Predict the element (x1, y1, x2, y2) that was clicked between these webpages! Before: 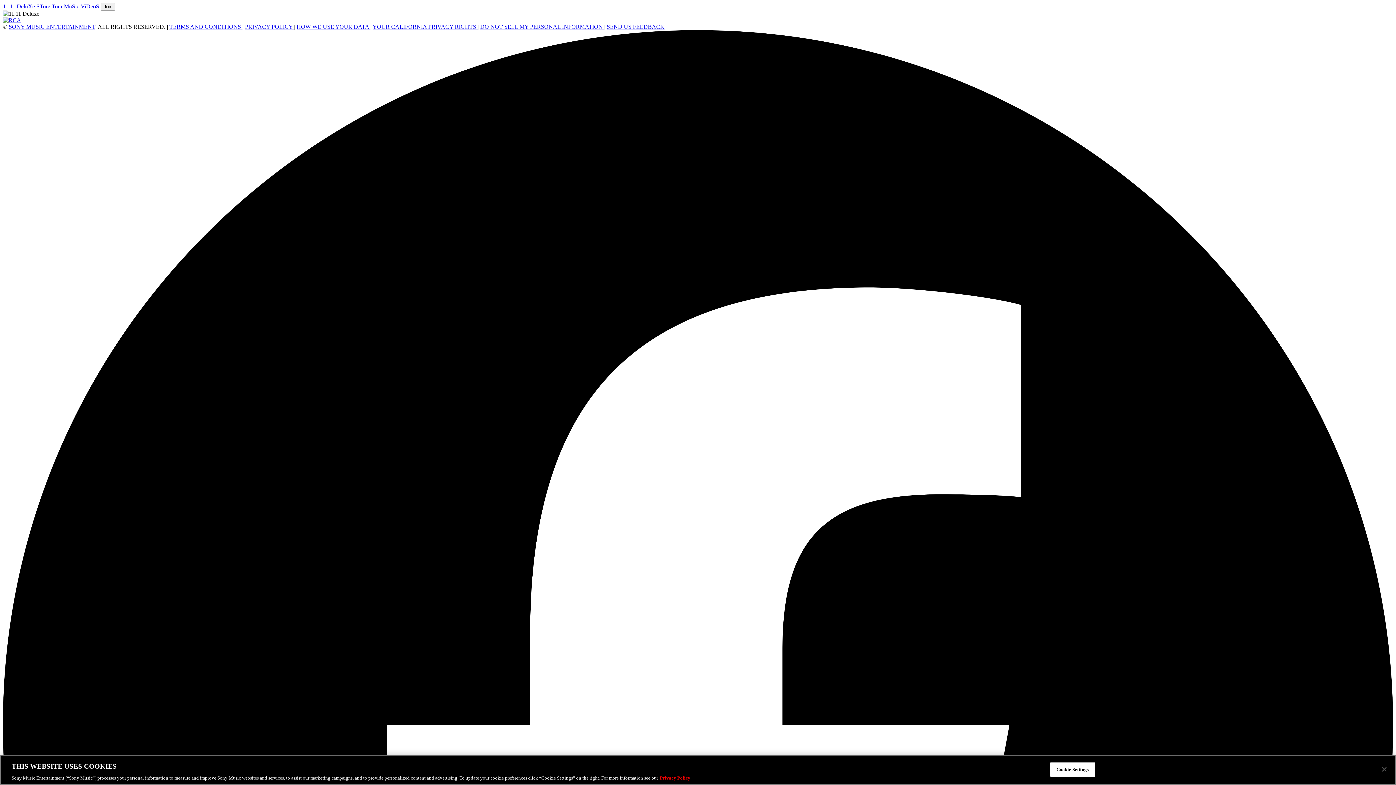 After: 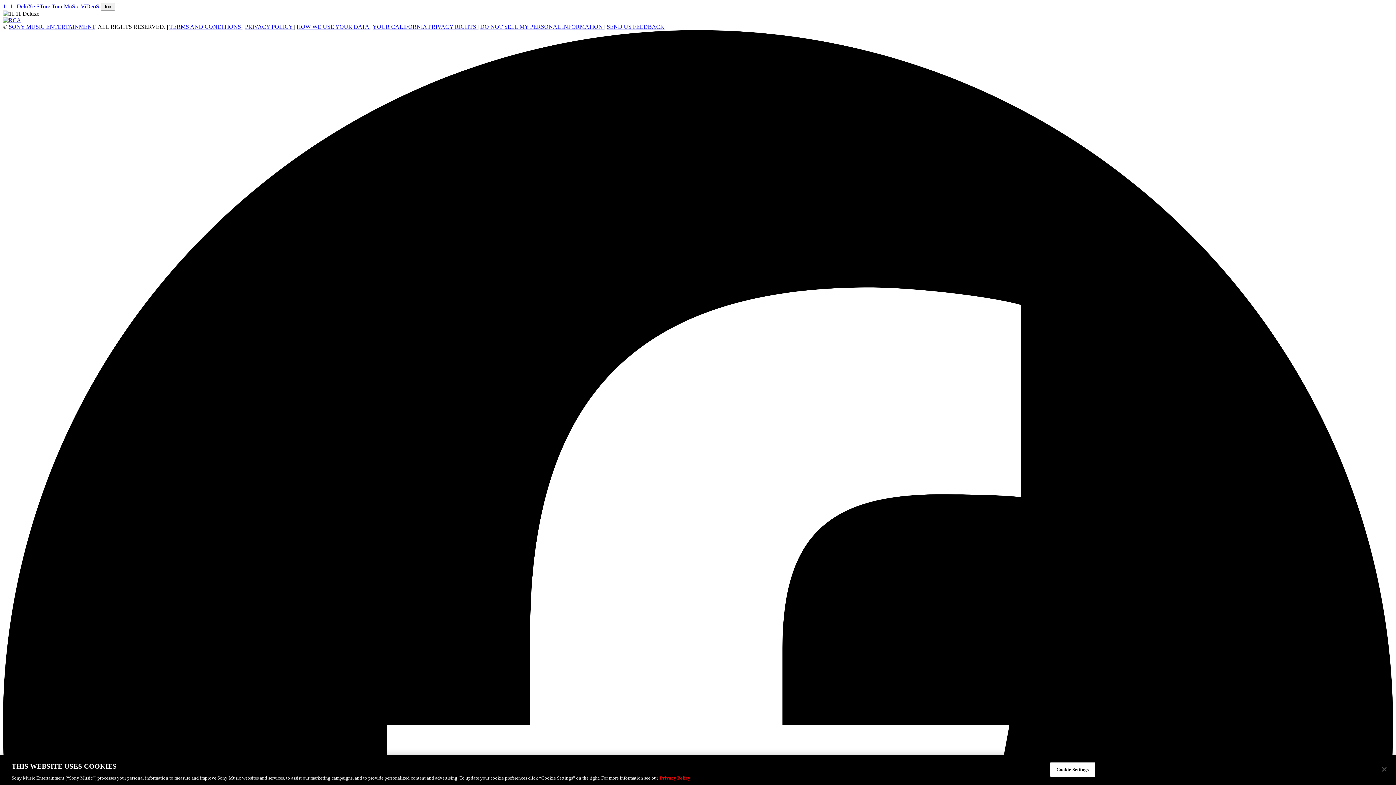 Action: bbox: (8, 23, 95, 29) label: SONY MUSIC ENTERTAINMENT